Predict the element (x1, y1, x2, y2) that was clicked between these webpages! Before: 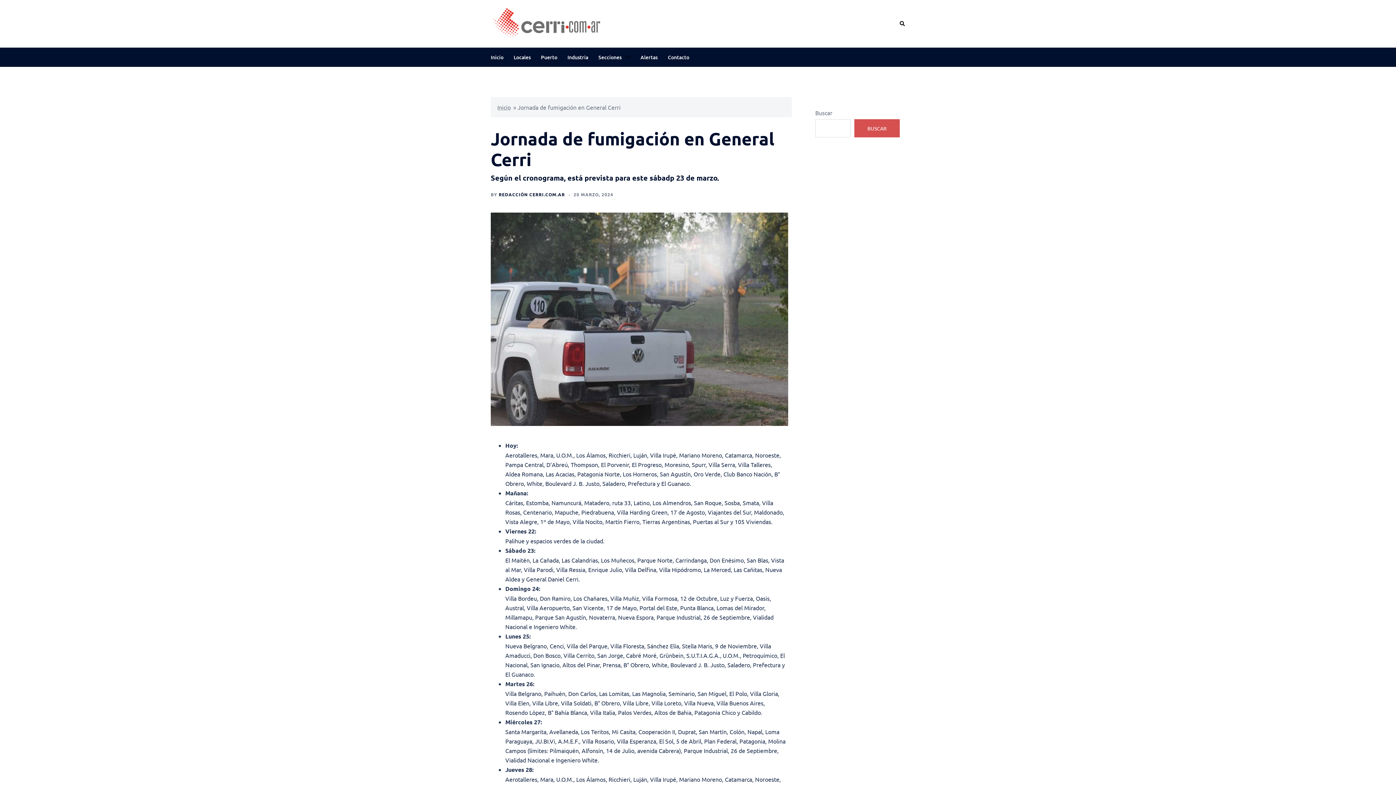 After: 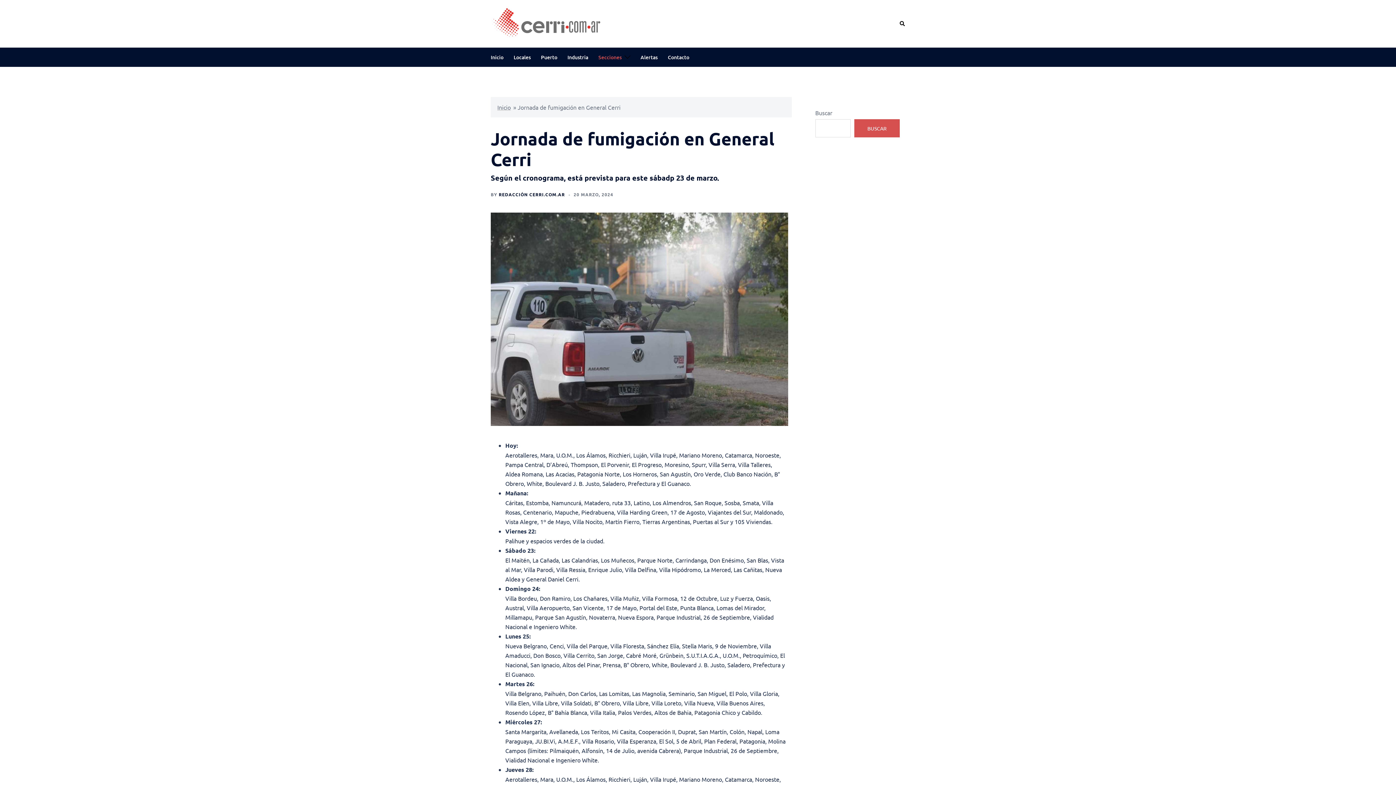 Action: bbox: (598, 53, 621, 61) label: Secciones